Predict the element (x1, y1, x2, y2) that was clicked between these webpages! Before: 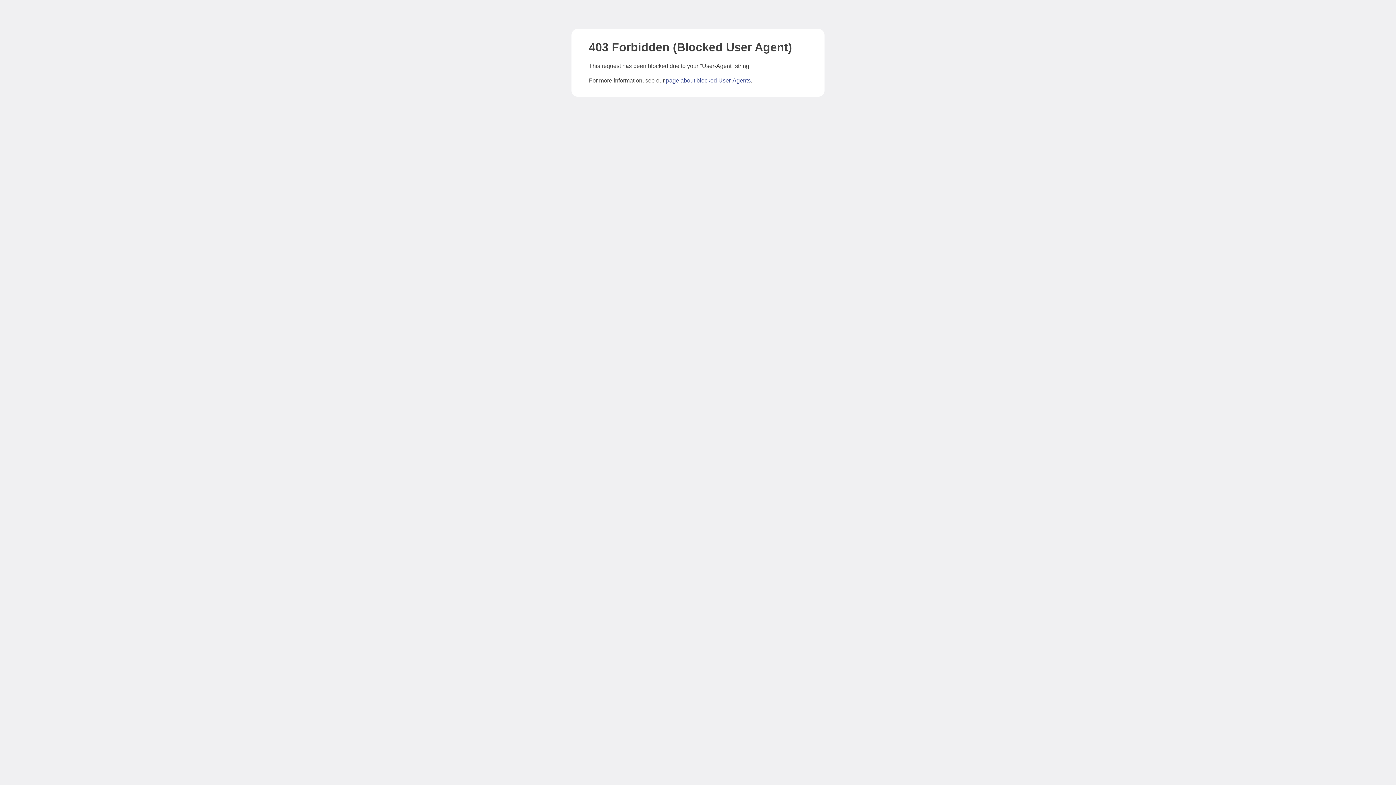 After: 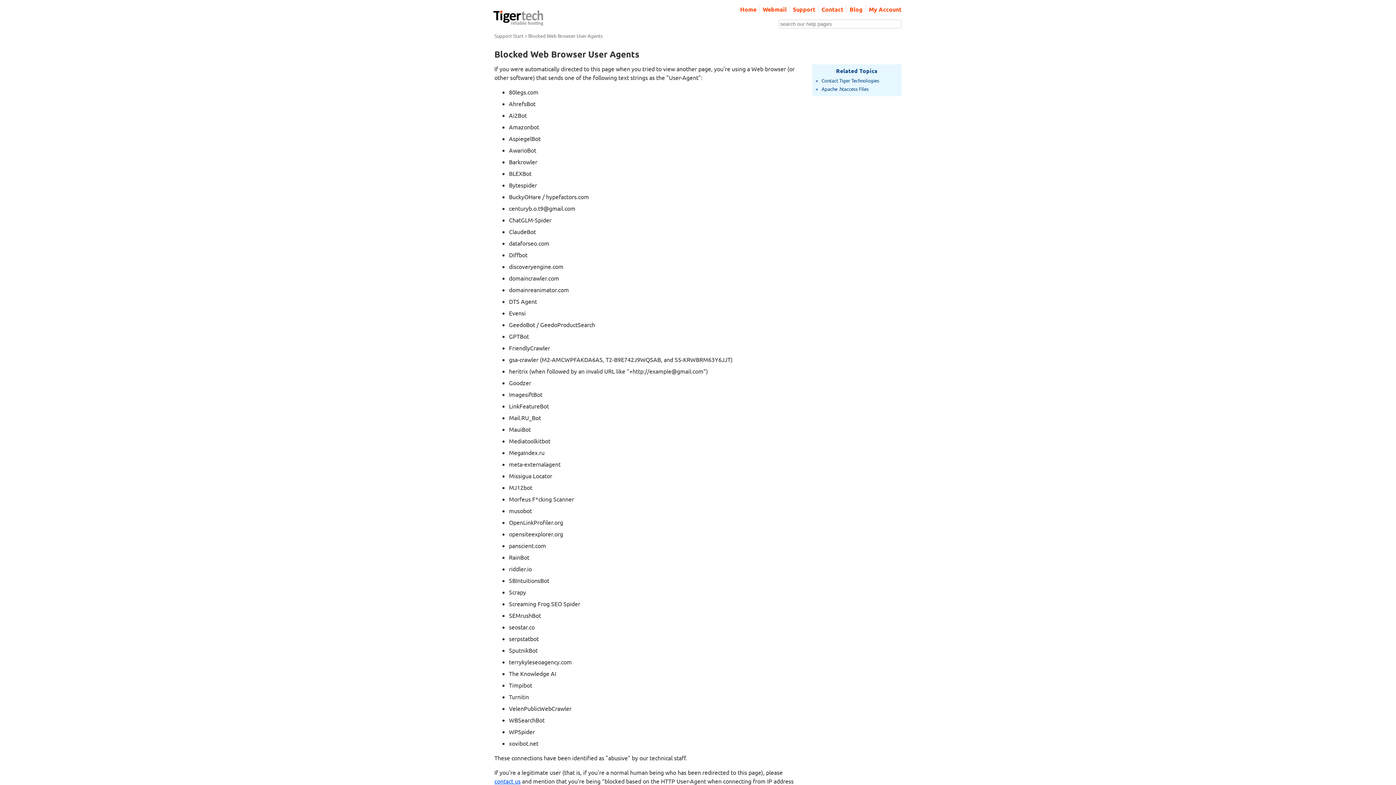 Action: label: page about blocked User-Agents bbox: (666, 77, 750, 83)